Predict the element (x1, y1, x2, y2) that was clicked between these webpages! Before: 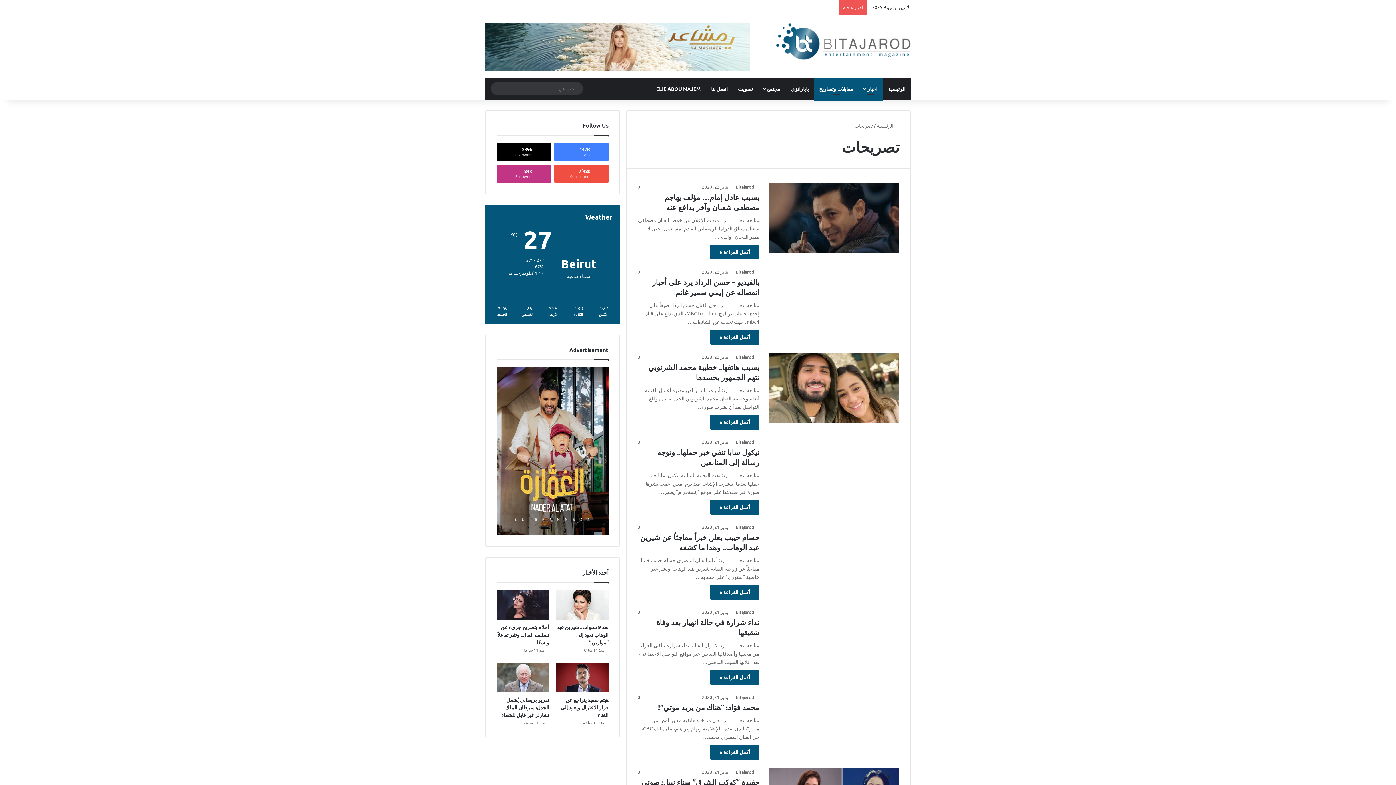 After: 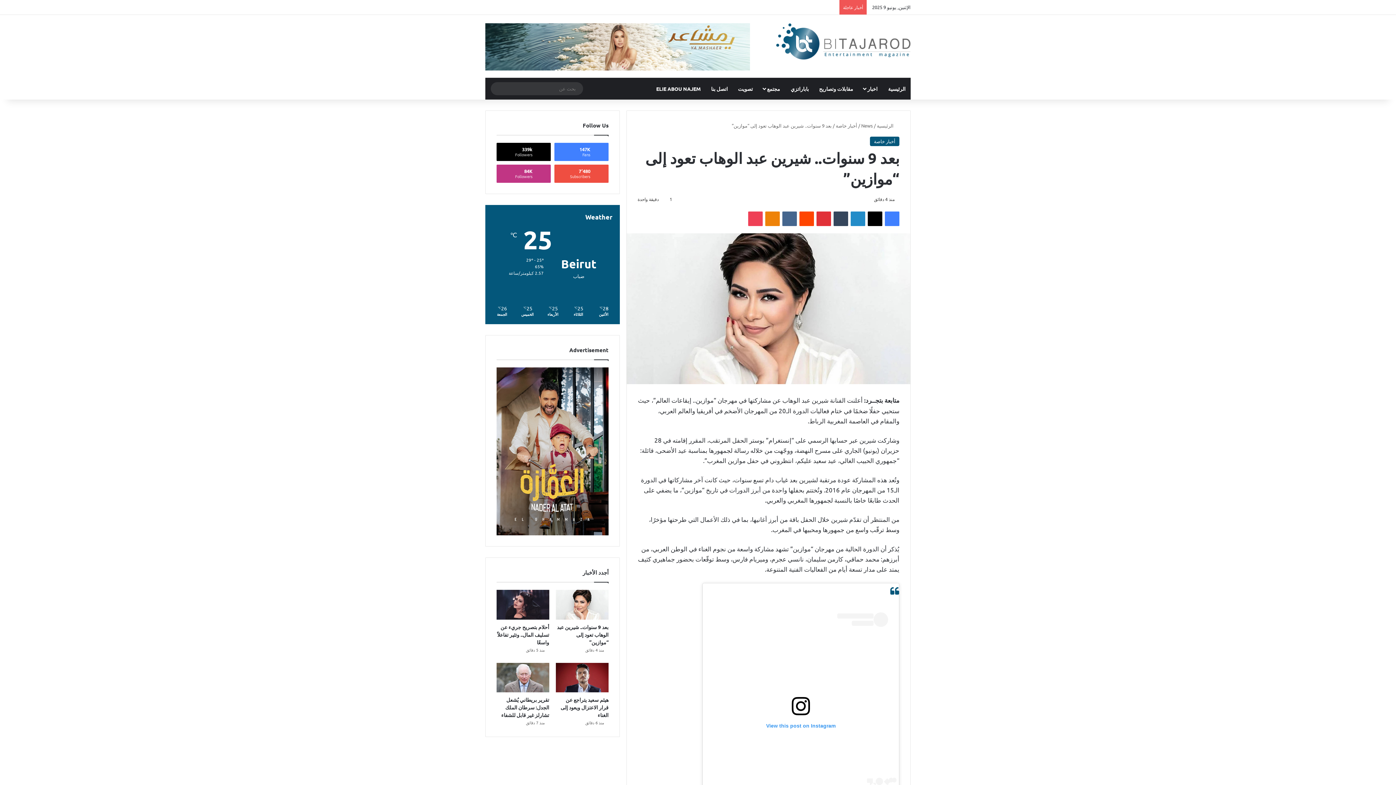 Action: label: بعد 9 سنوات.. شيرين عبد الوهاب تعود إلى “موازين” bbox: (557, 623, 608, 645)